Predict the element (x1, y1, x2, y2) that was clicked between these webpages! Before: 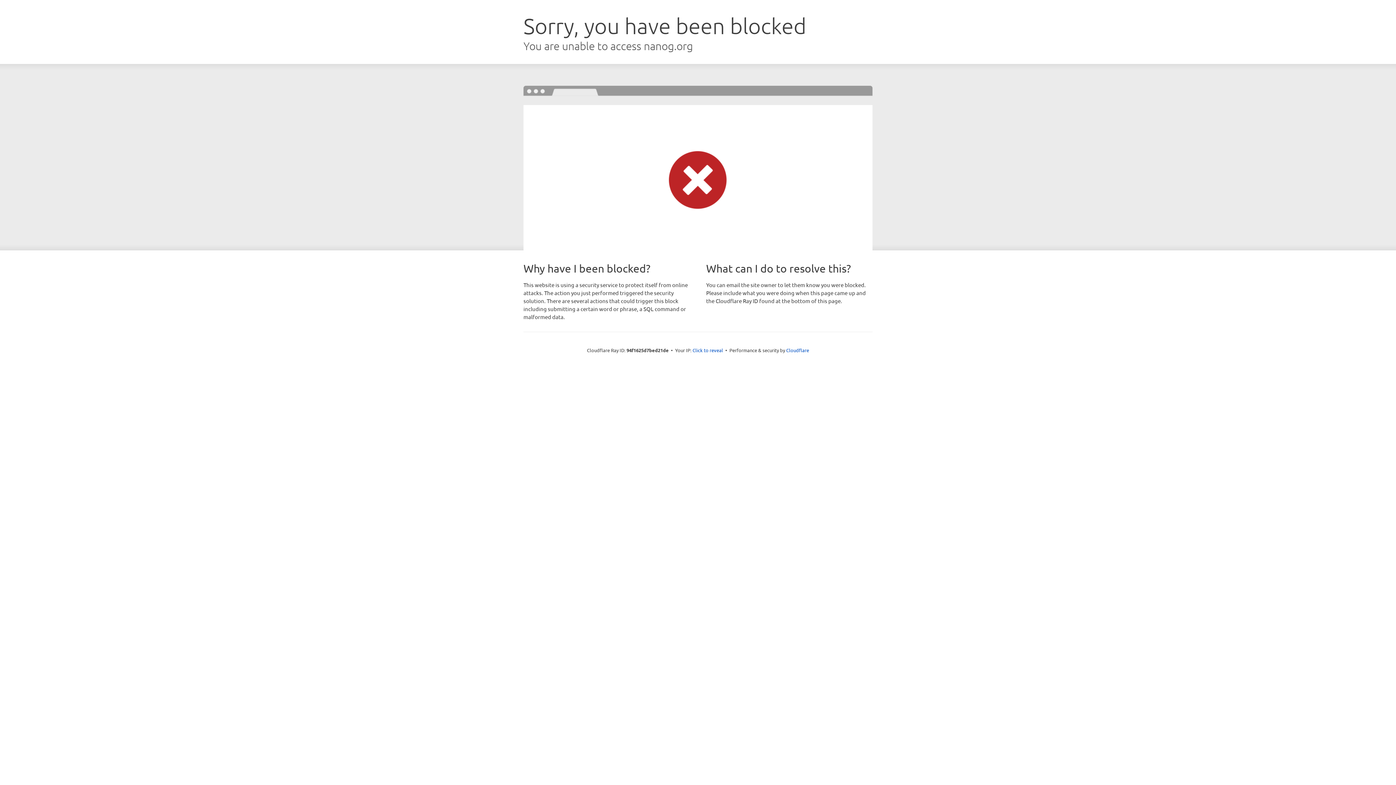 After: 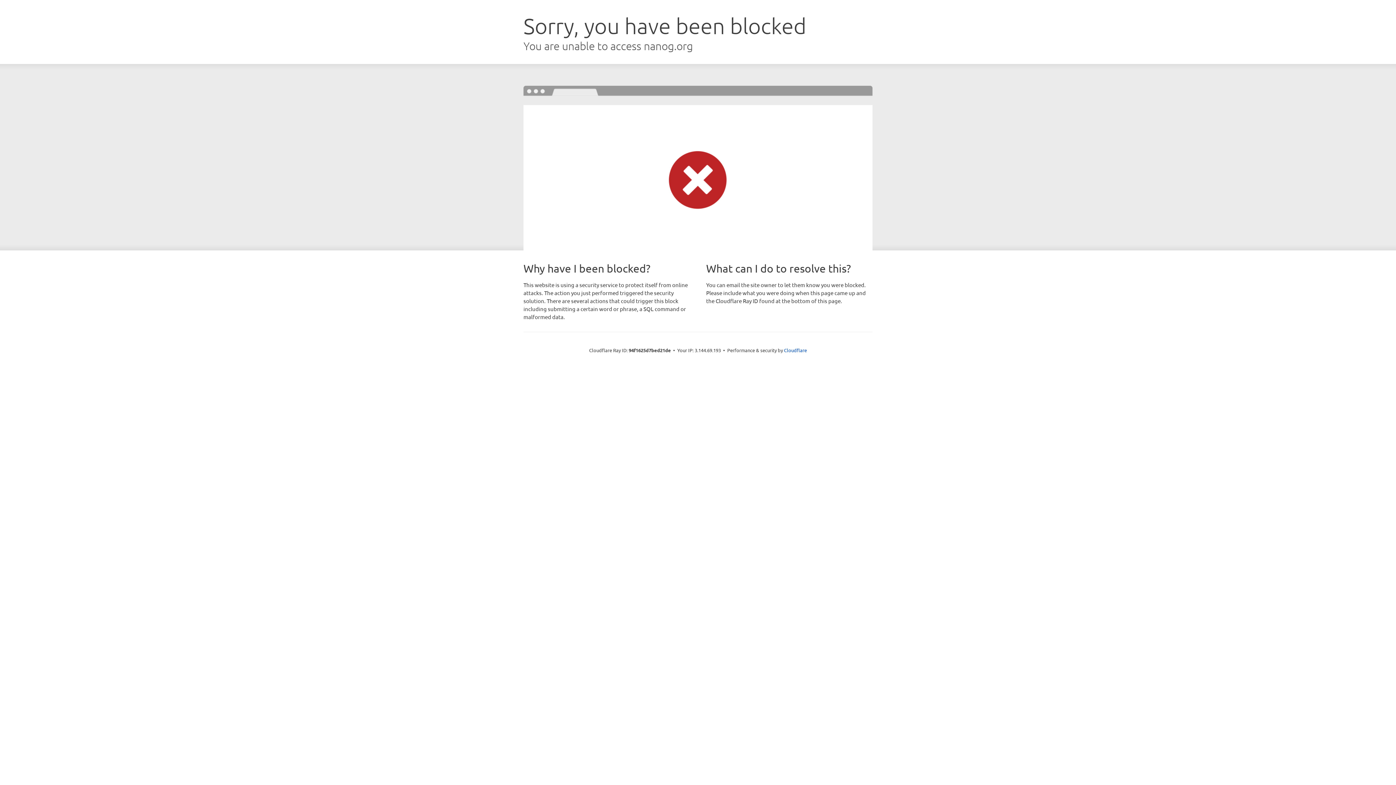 Action: bbox: (692, 346, 723, 353) label: Click to reveal